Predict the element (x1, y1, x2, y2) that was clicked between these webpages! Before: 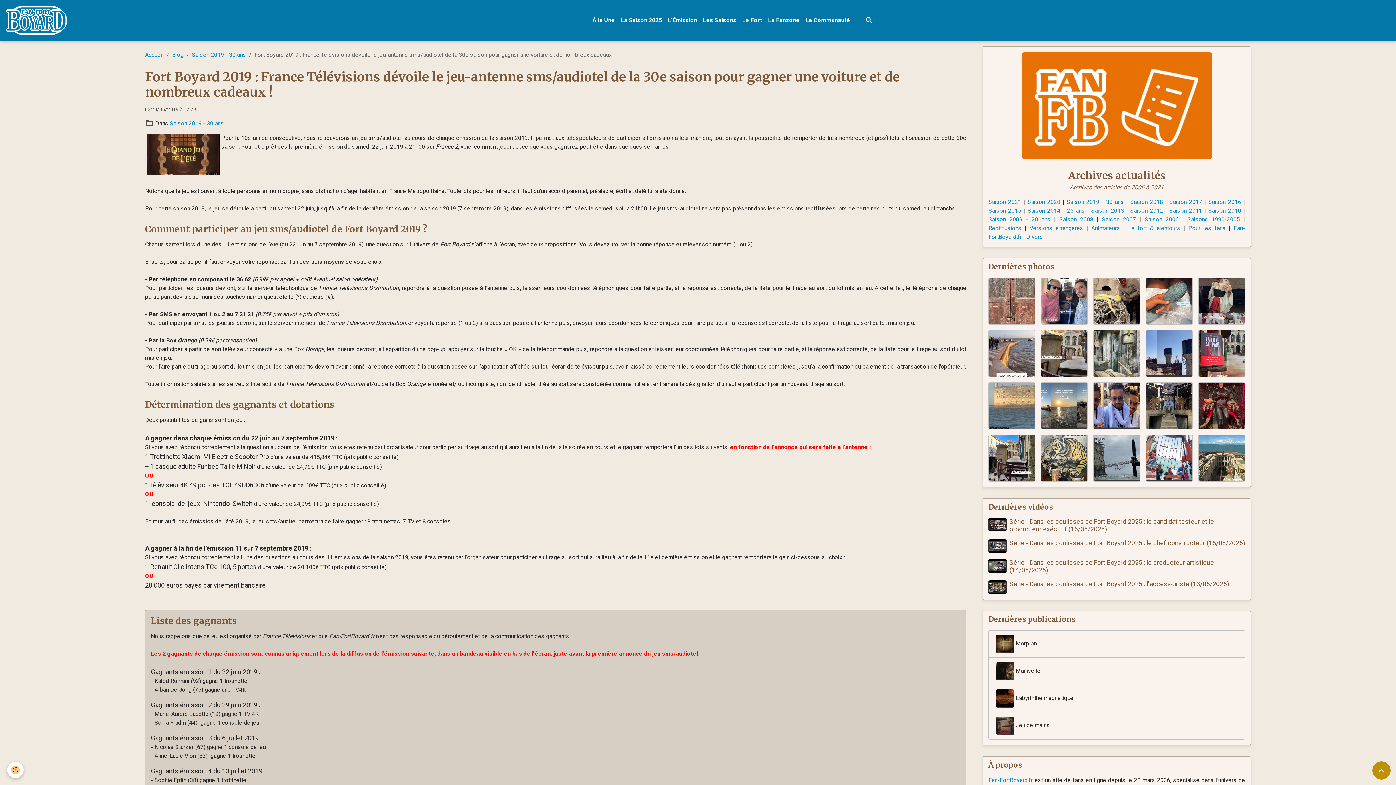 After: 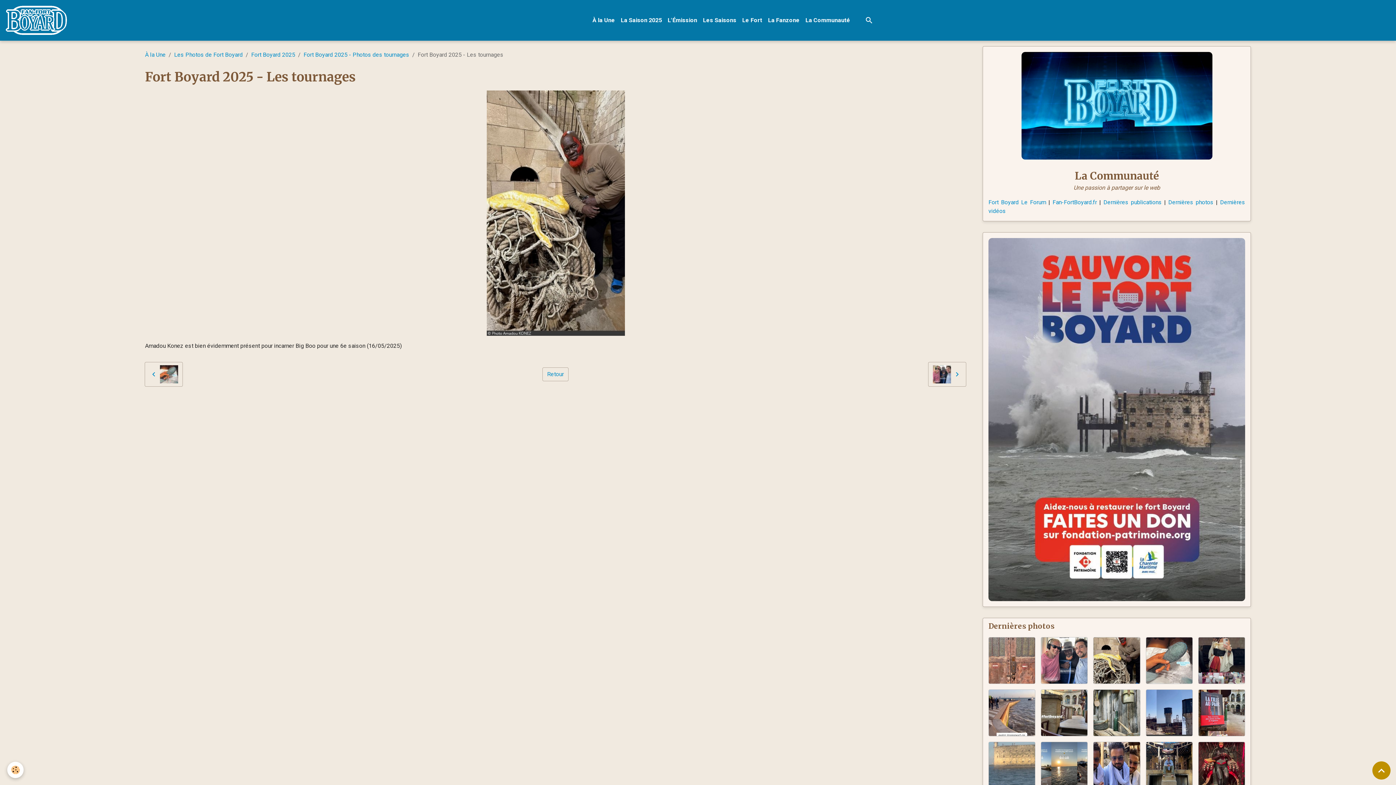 Action: bbox: (1093, 278, 1140, 324)